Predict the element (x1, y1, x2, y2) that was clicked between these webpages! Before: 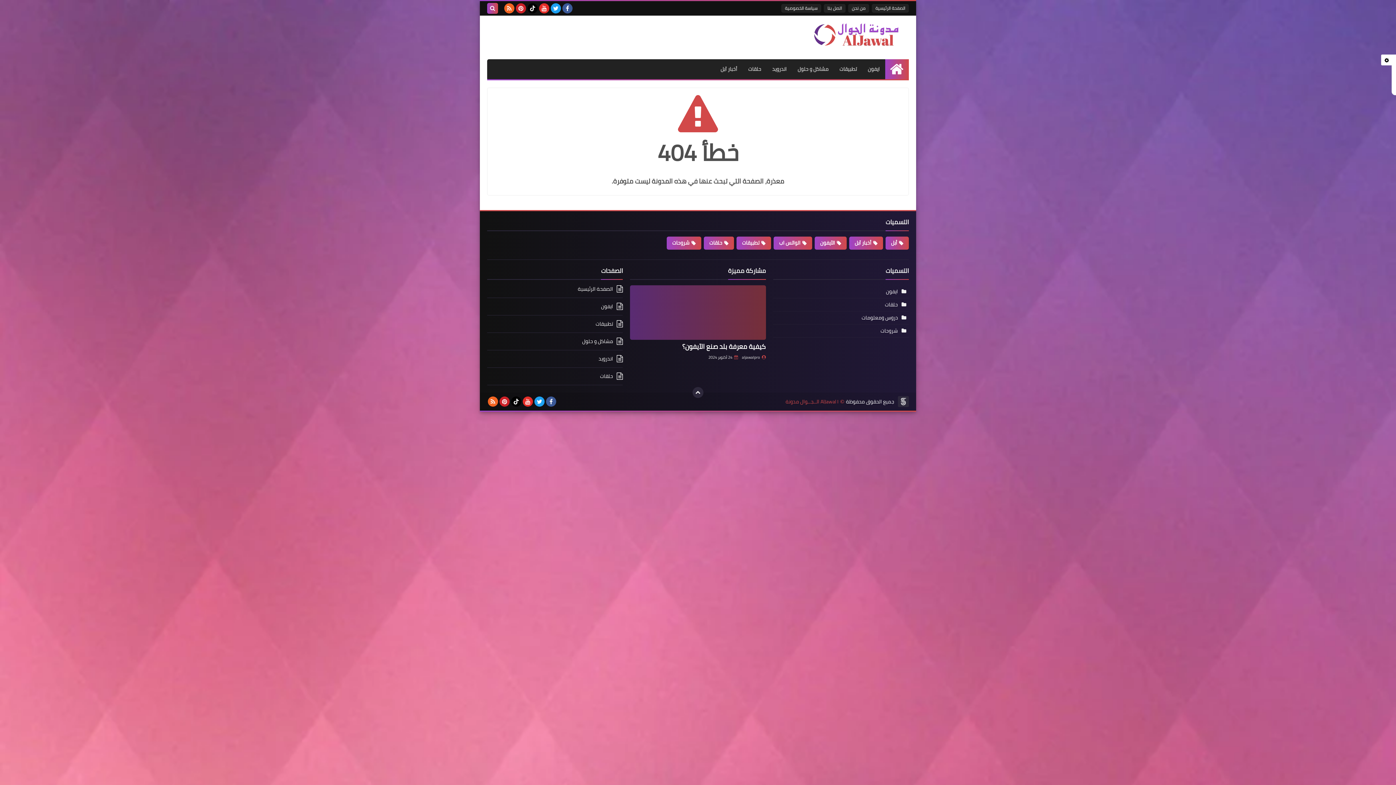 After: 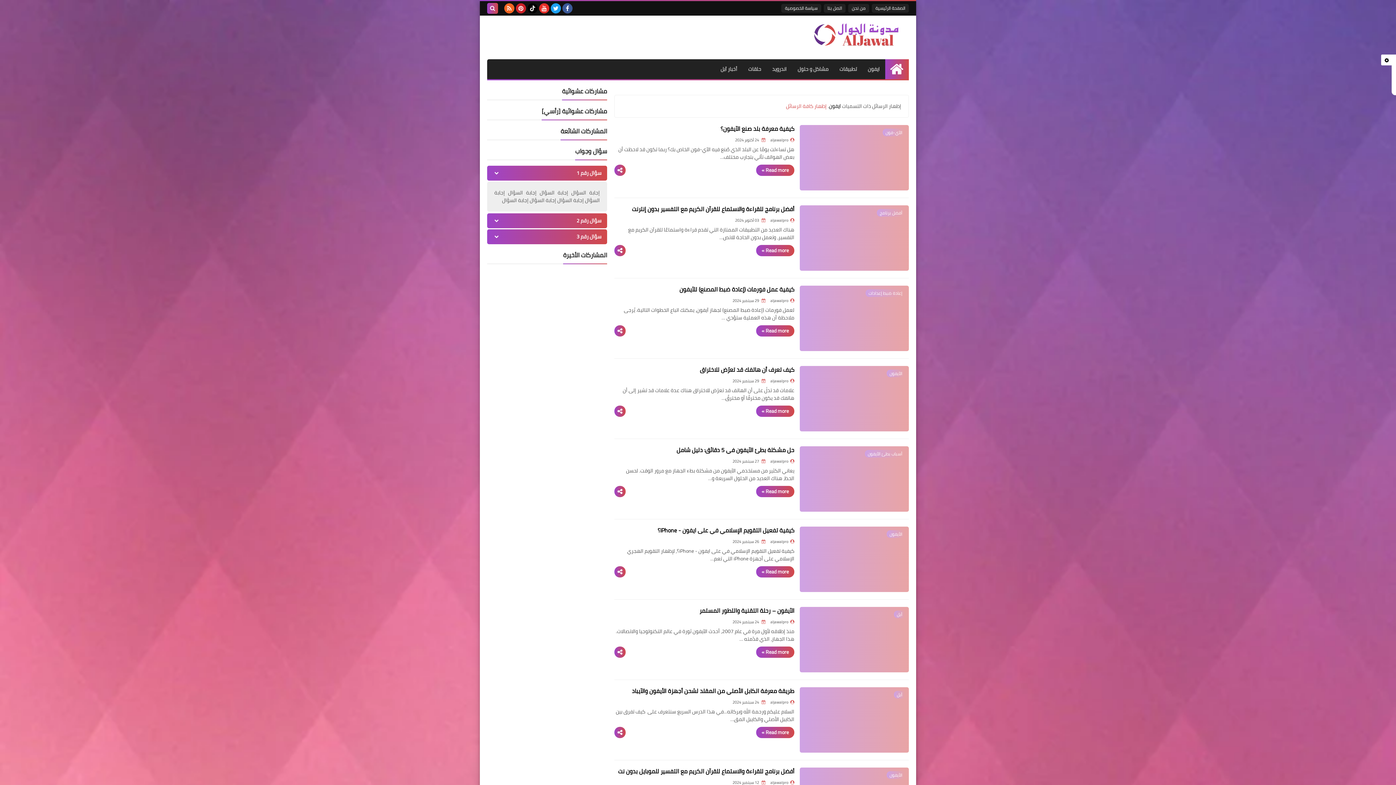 Action: bbox: (487, 298, 623, 315) label: ايفون